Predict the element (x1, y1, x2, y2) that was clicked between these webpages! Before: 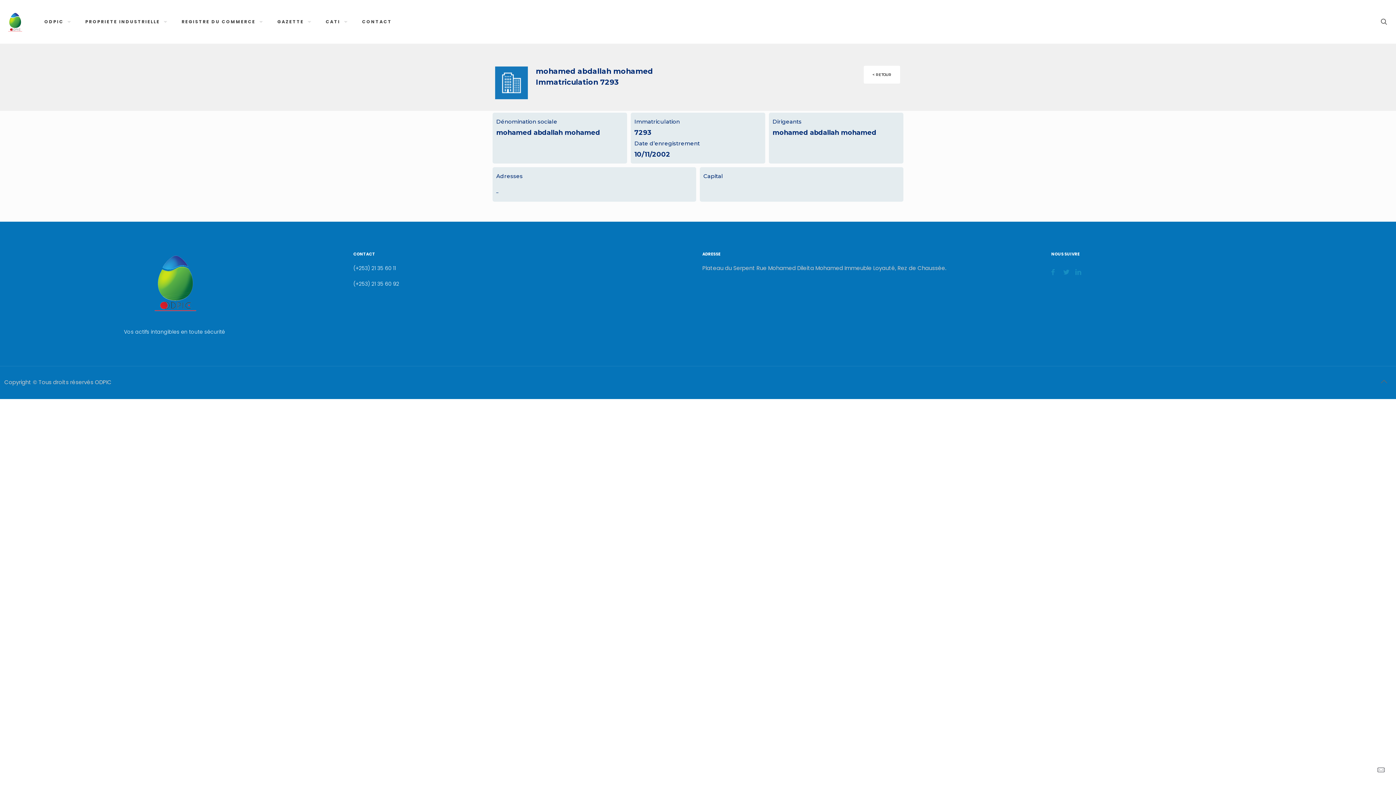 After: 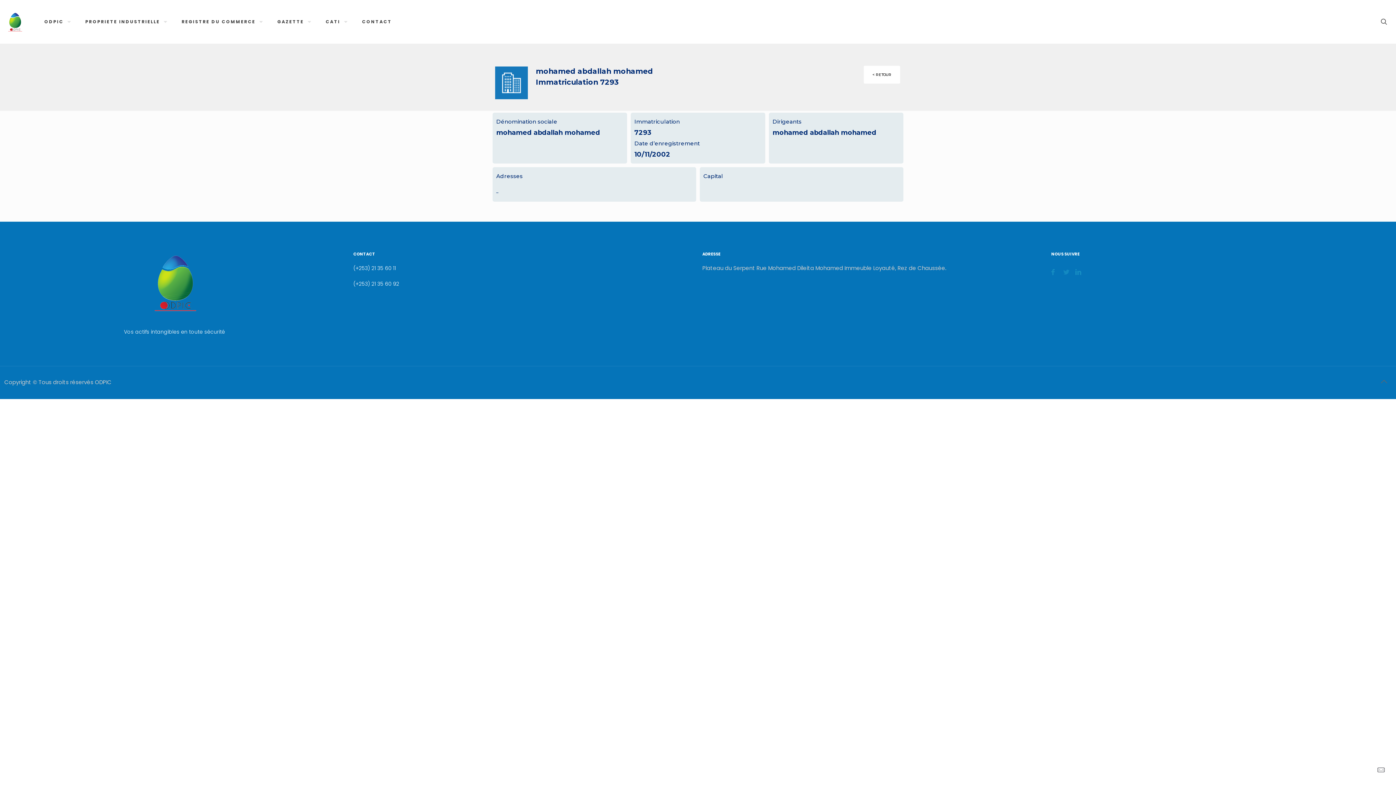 Action: bbox: (1063, 267, 1070, 276)